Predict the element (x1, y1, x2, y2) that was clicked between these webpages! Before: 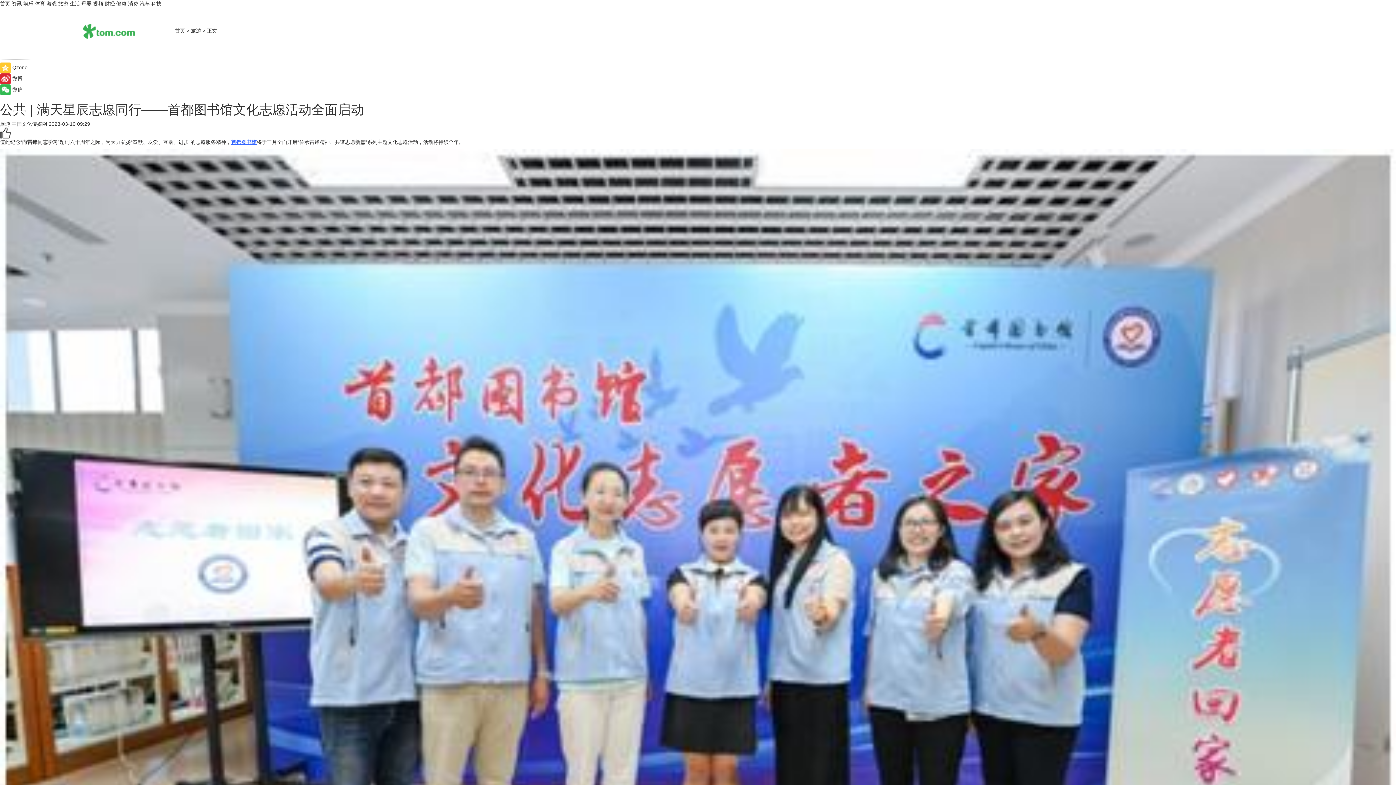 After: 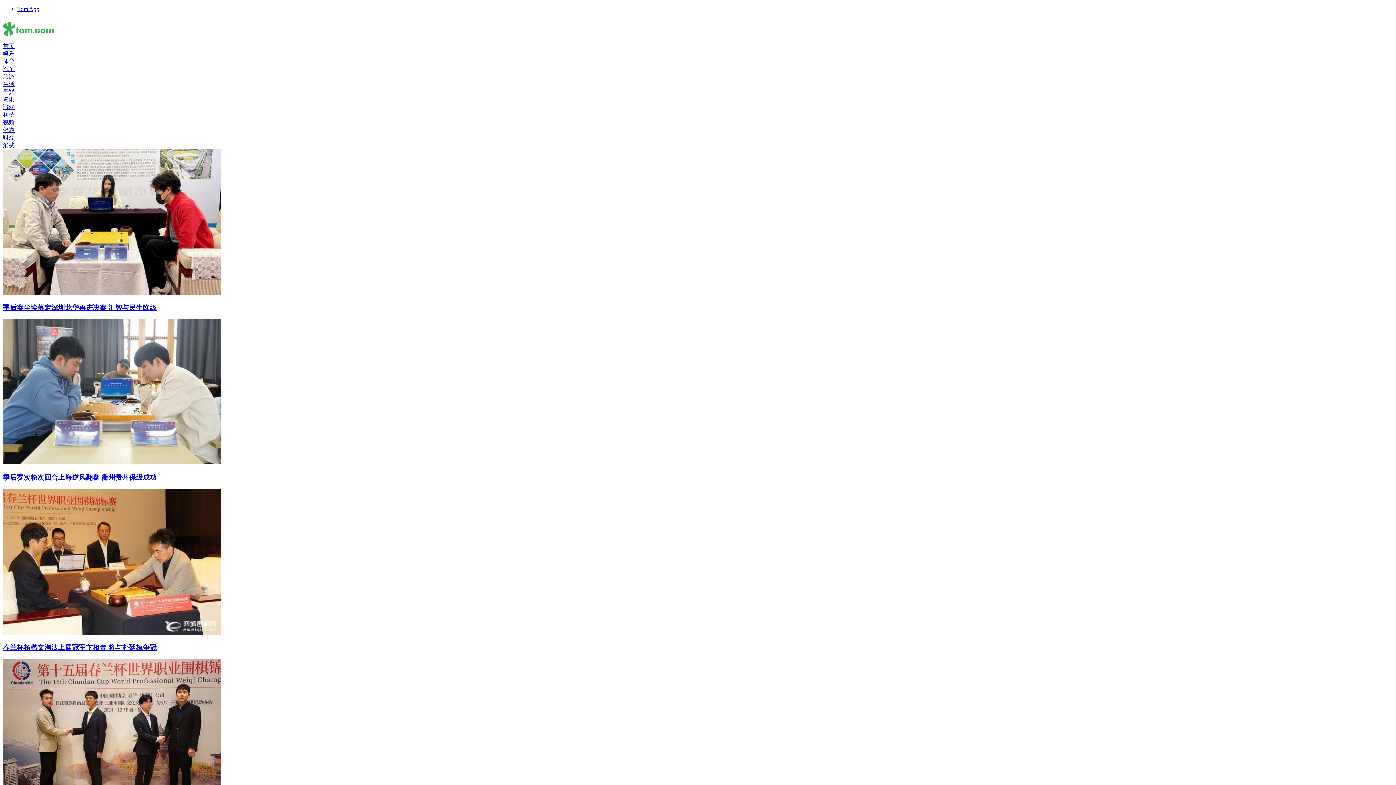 Action: label: 体育 bbox: (34, 0, 45, 6)